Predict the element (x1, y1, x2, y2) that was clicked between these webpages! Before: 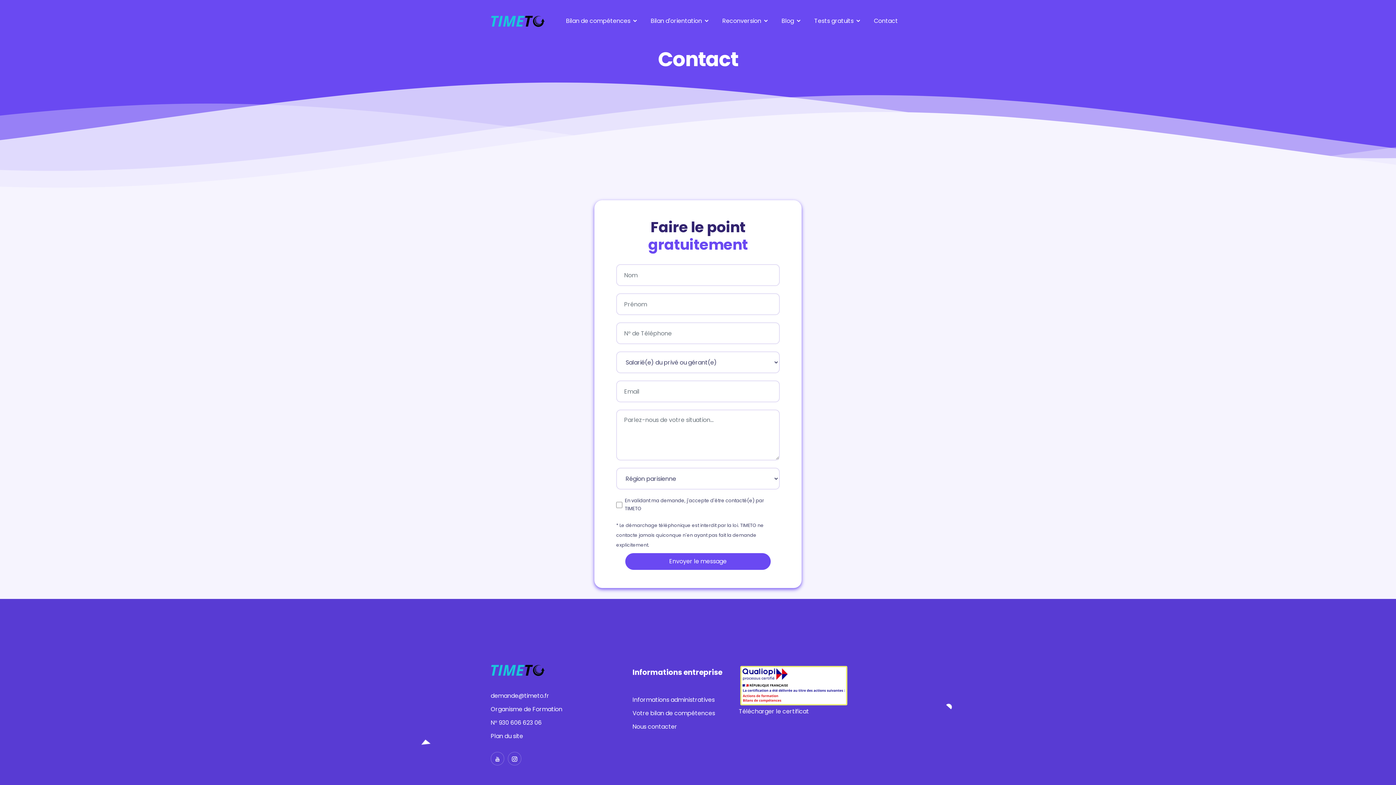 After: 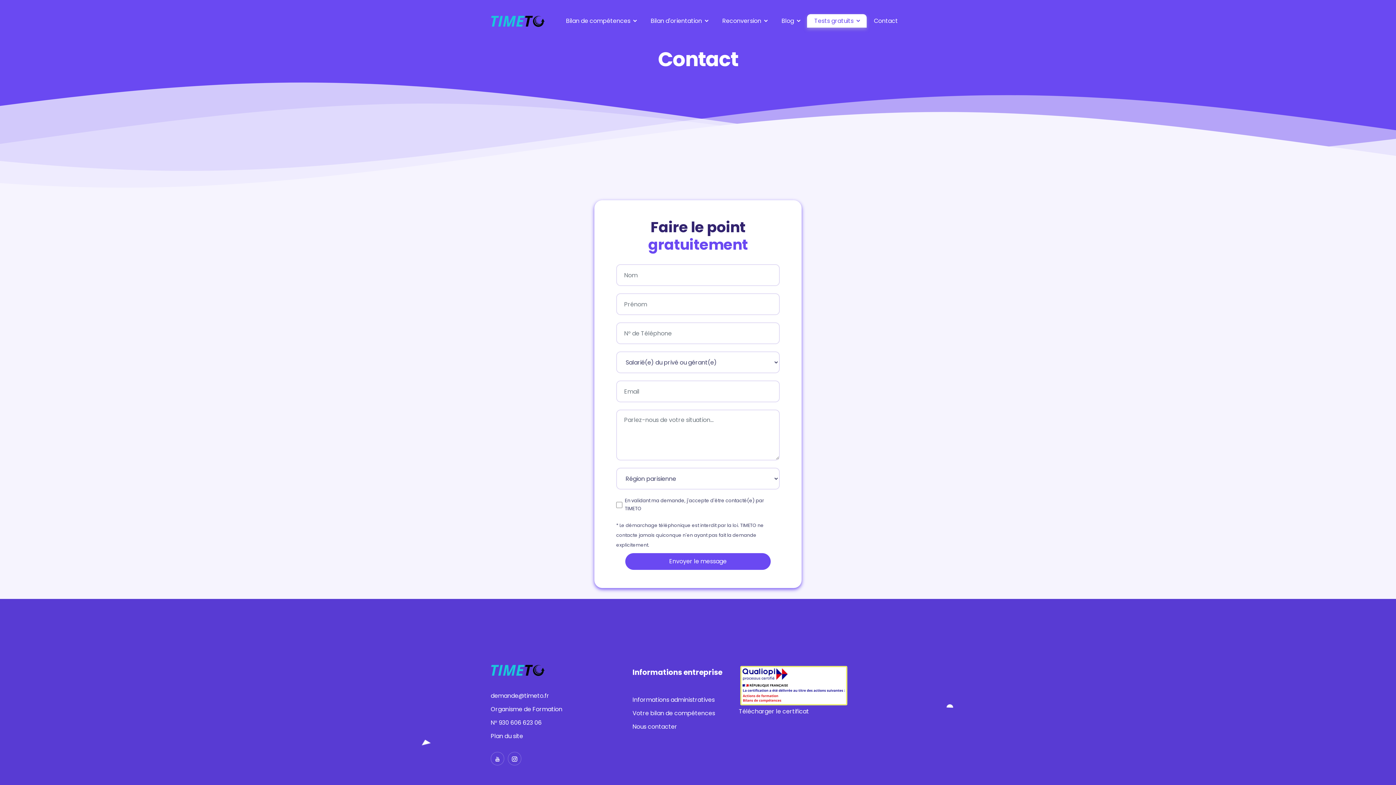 Action: bbox: (807, 14, 861, 27) label: Tests gratuits